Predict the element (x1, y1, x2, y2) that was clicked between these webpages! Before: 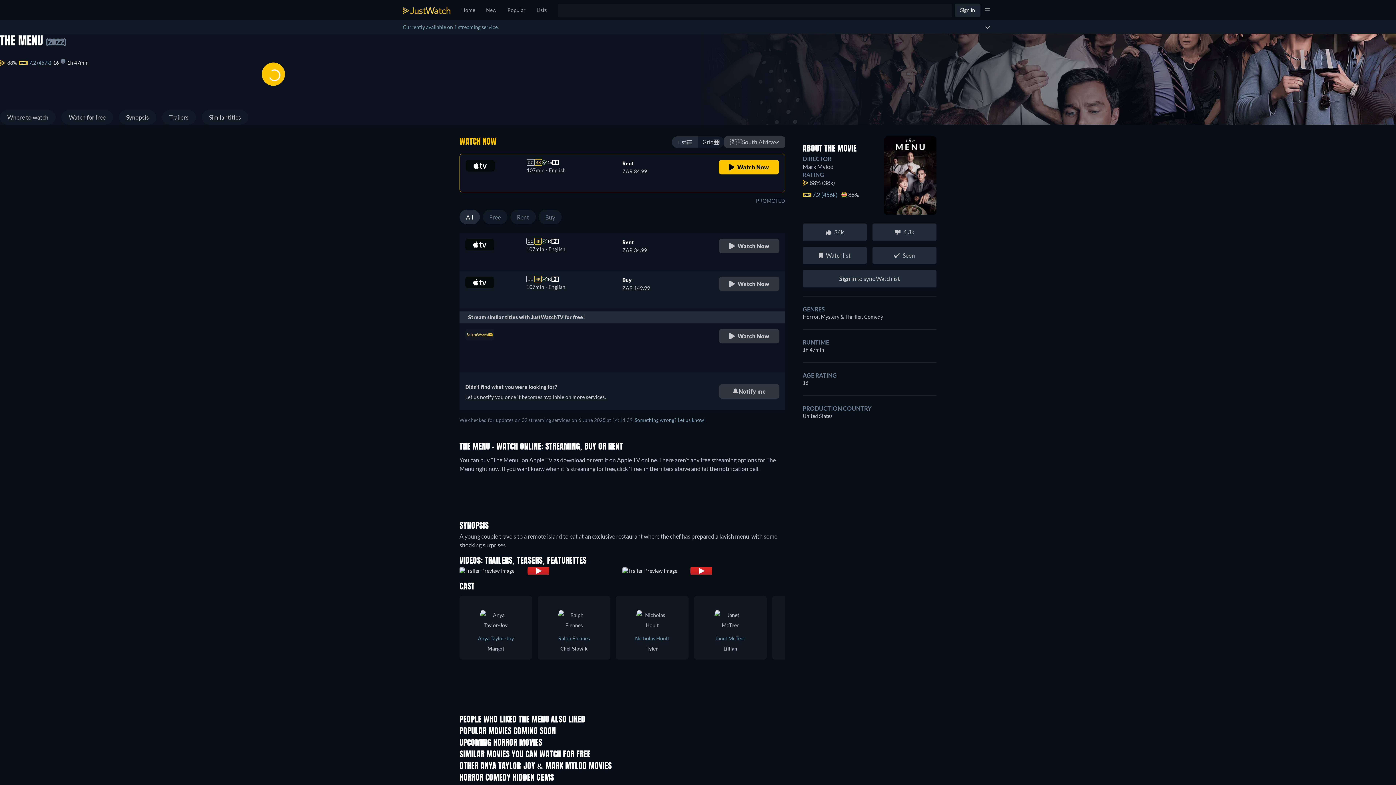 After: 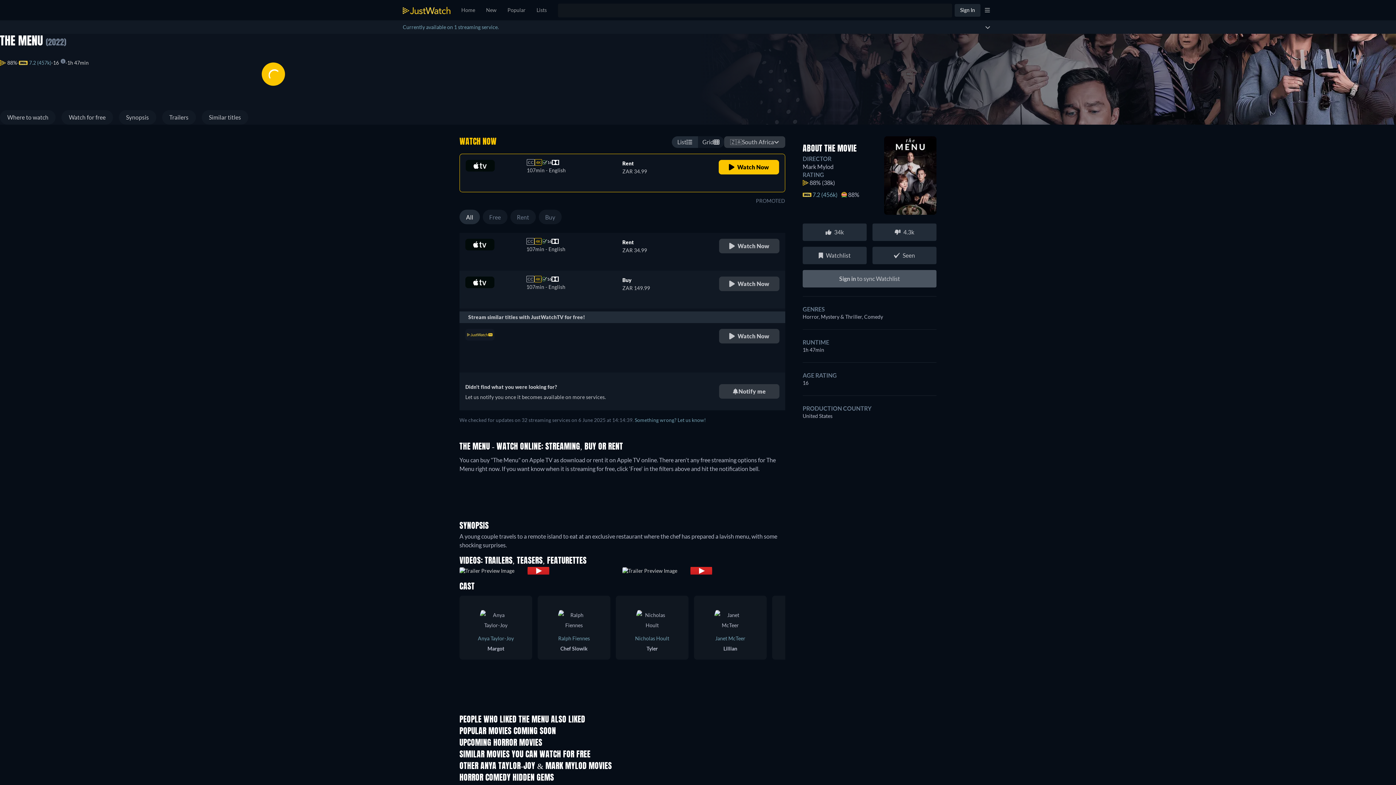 Action: label: Sign in to sync Watchlist bbox: (802, 270, 936, 287)